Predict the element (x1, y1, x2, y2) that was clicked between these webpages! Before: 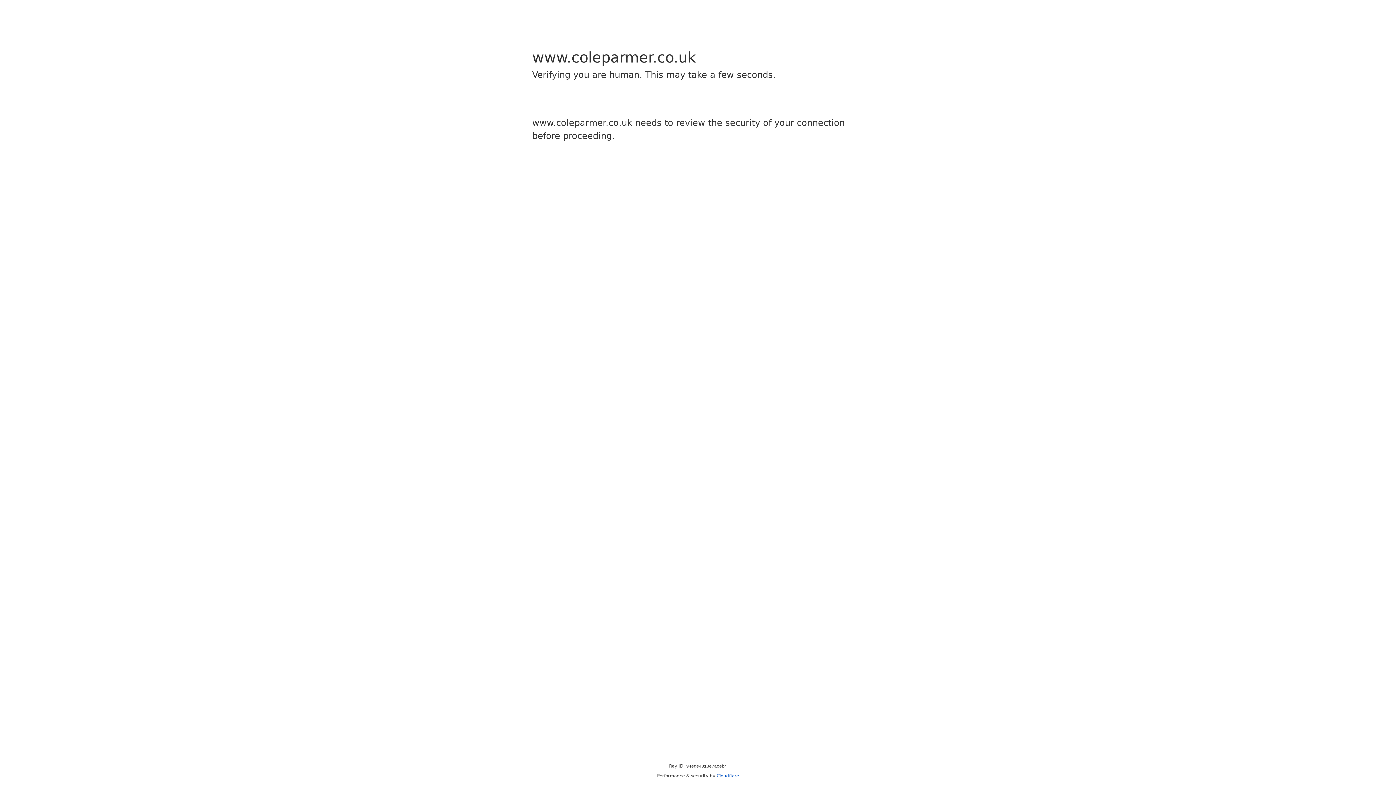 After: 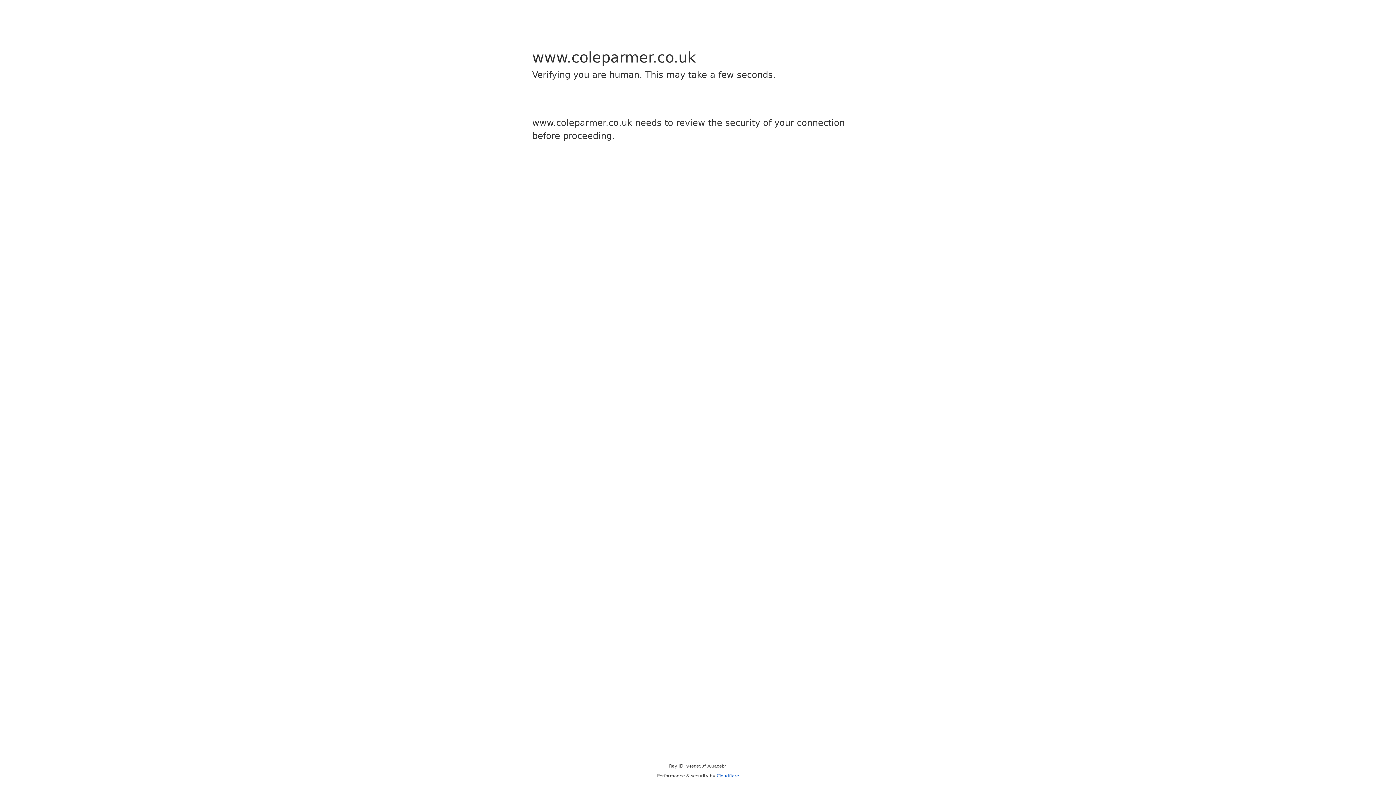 Action: bbox: (716, 773, 739, 778) label: Cloudflare